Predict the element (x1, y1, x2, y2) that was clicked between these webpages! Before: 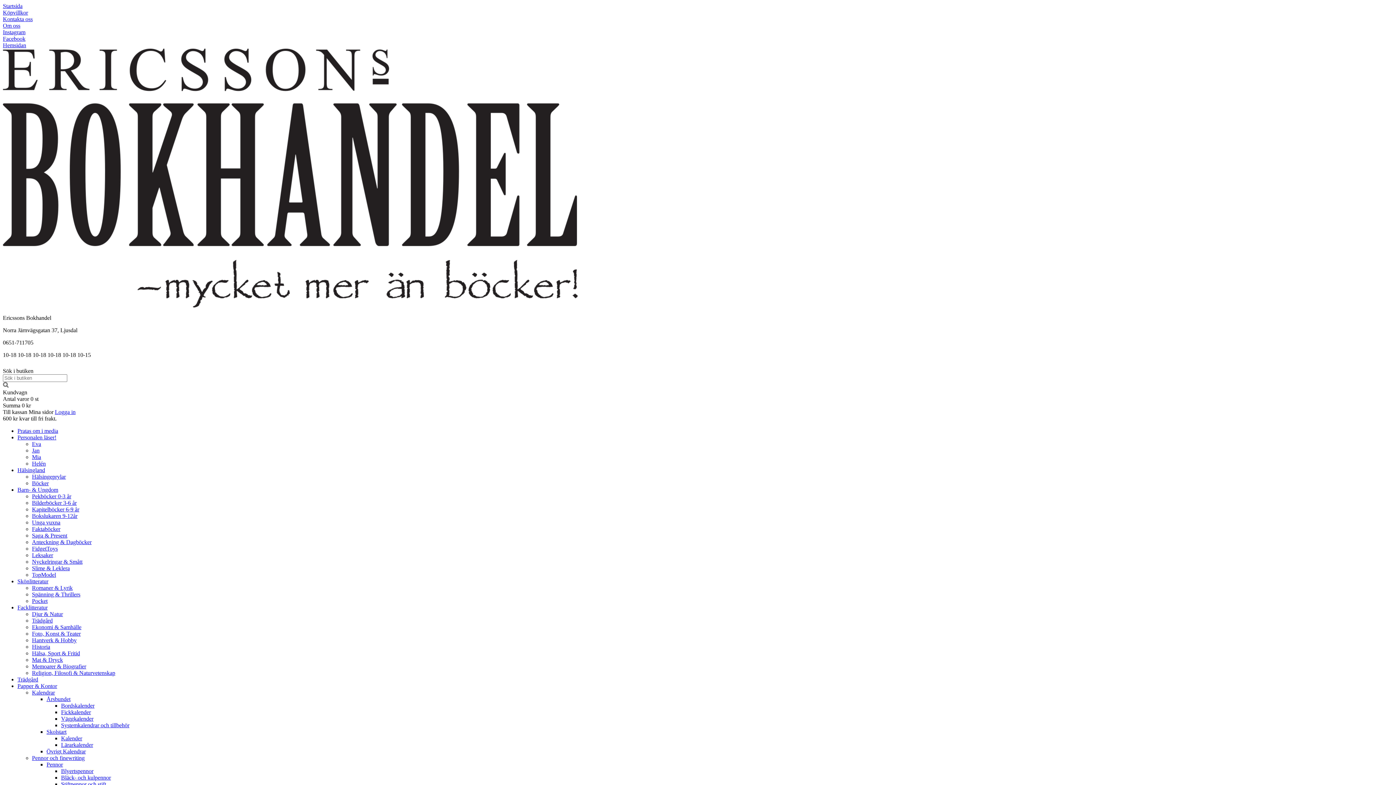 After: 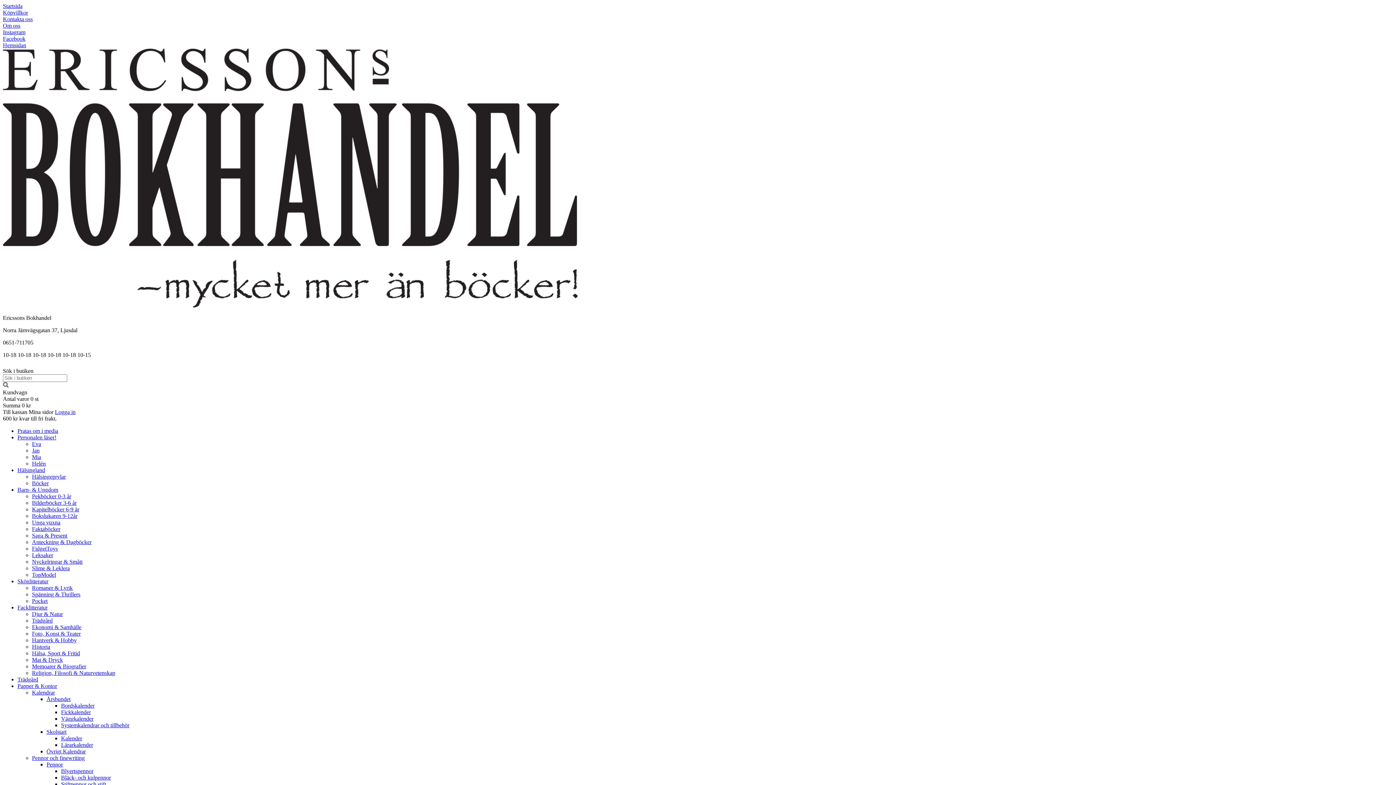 Action: label: Startsida bbox: (2, 2, 22, 9)